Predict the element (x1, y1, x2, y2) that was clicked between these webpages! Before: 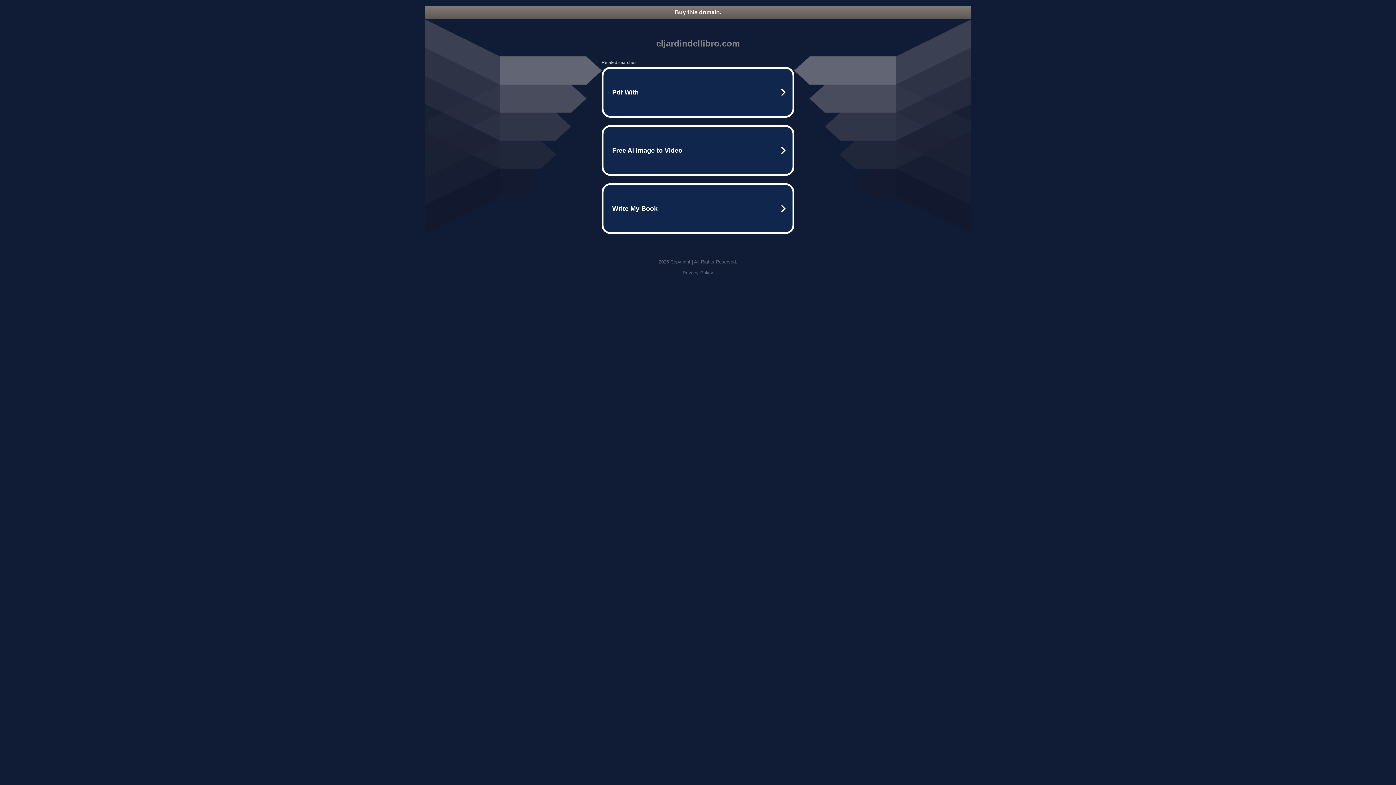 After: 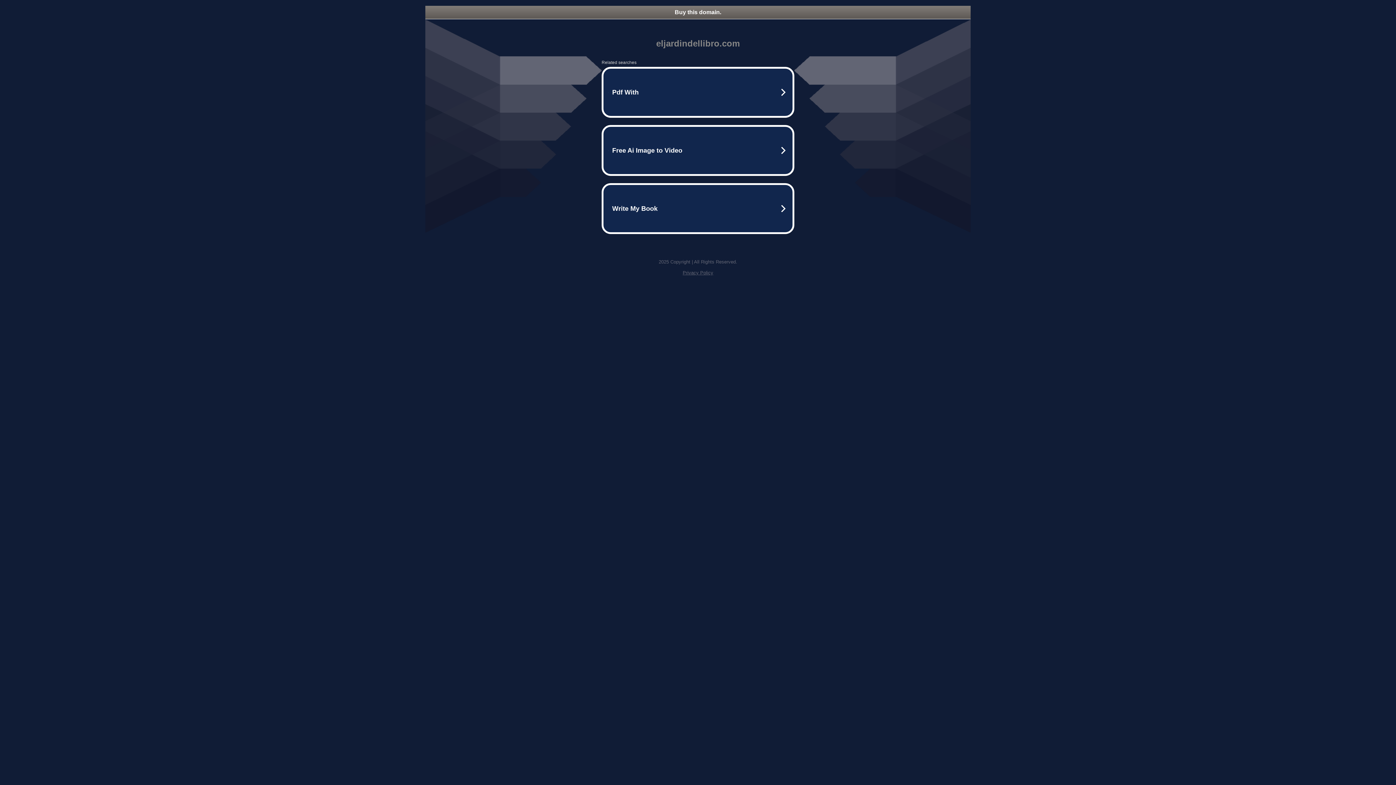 Action: label: Privacy Policy bbox: (682, 270, 713, 275)